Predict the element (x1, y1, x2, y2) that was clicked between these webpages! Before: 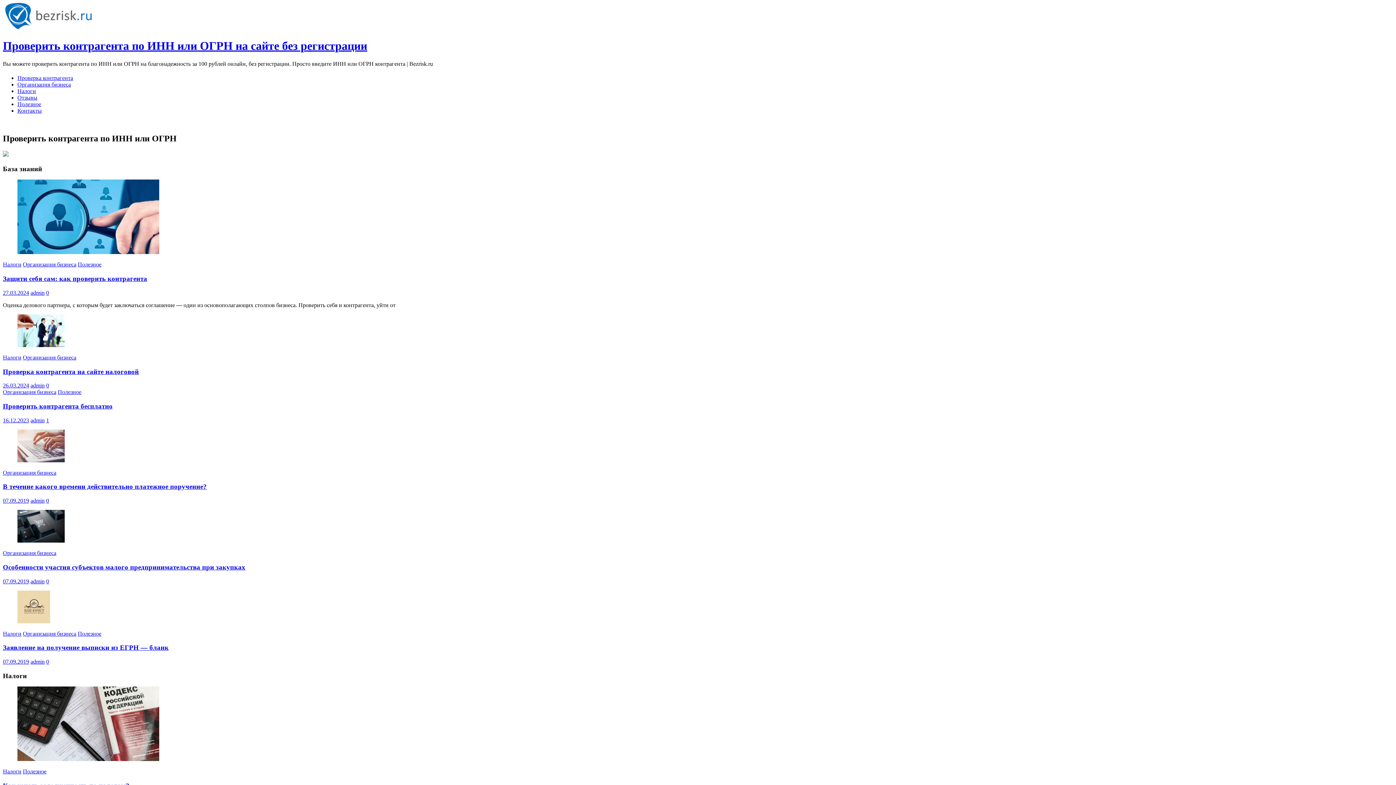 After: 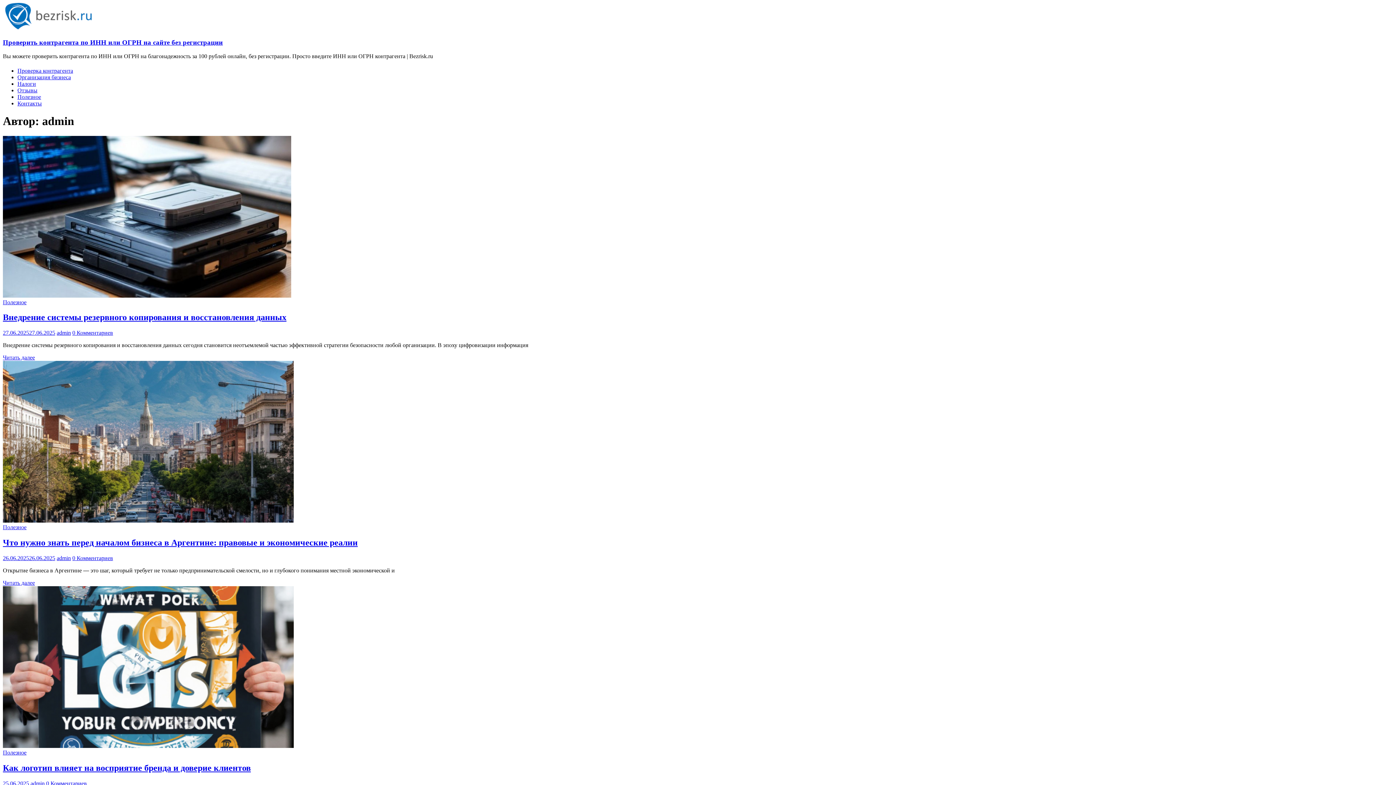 Action: bbox: (30, 289, 44, 295) label: admin